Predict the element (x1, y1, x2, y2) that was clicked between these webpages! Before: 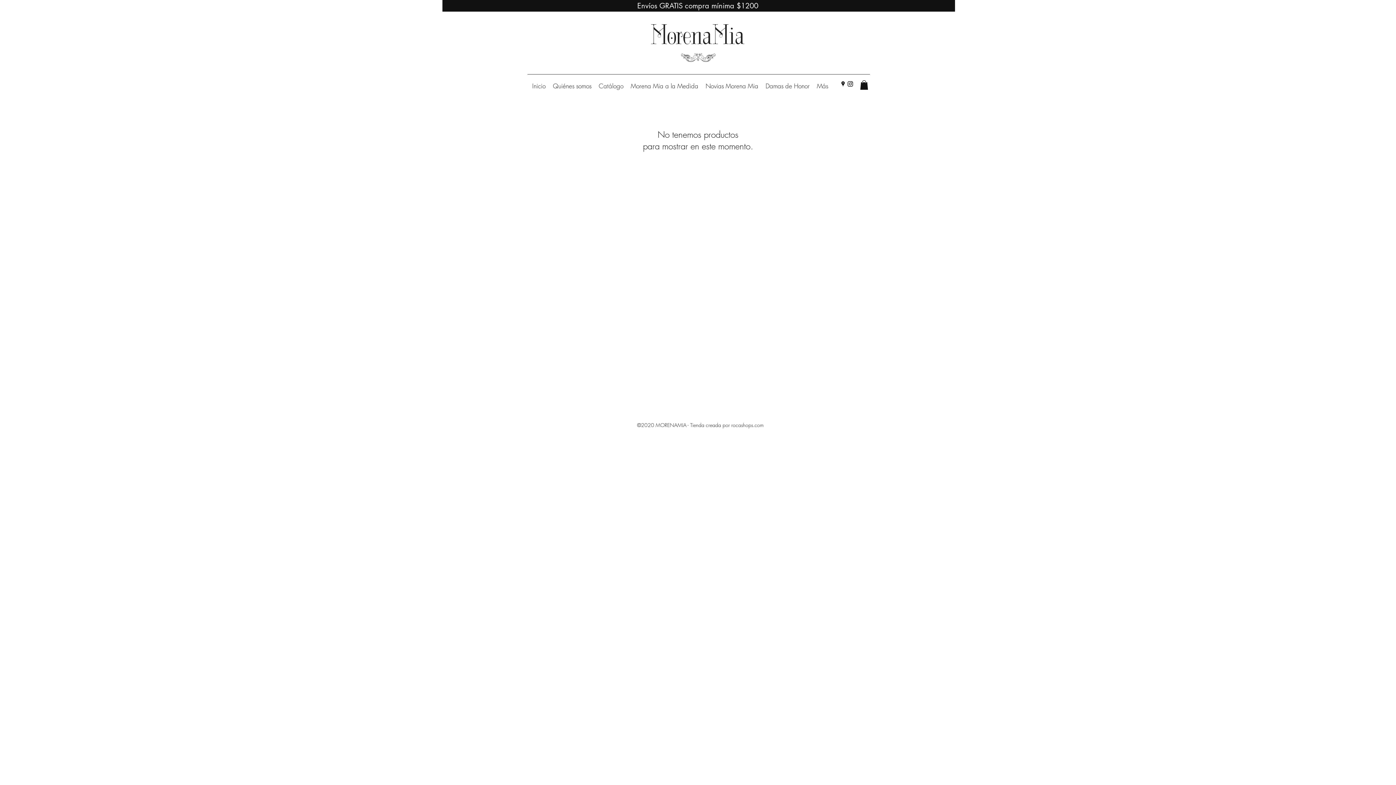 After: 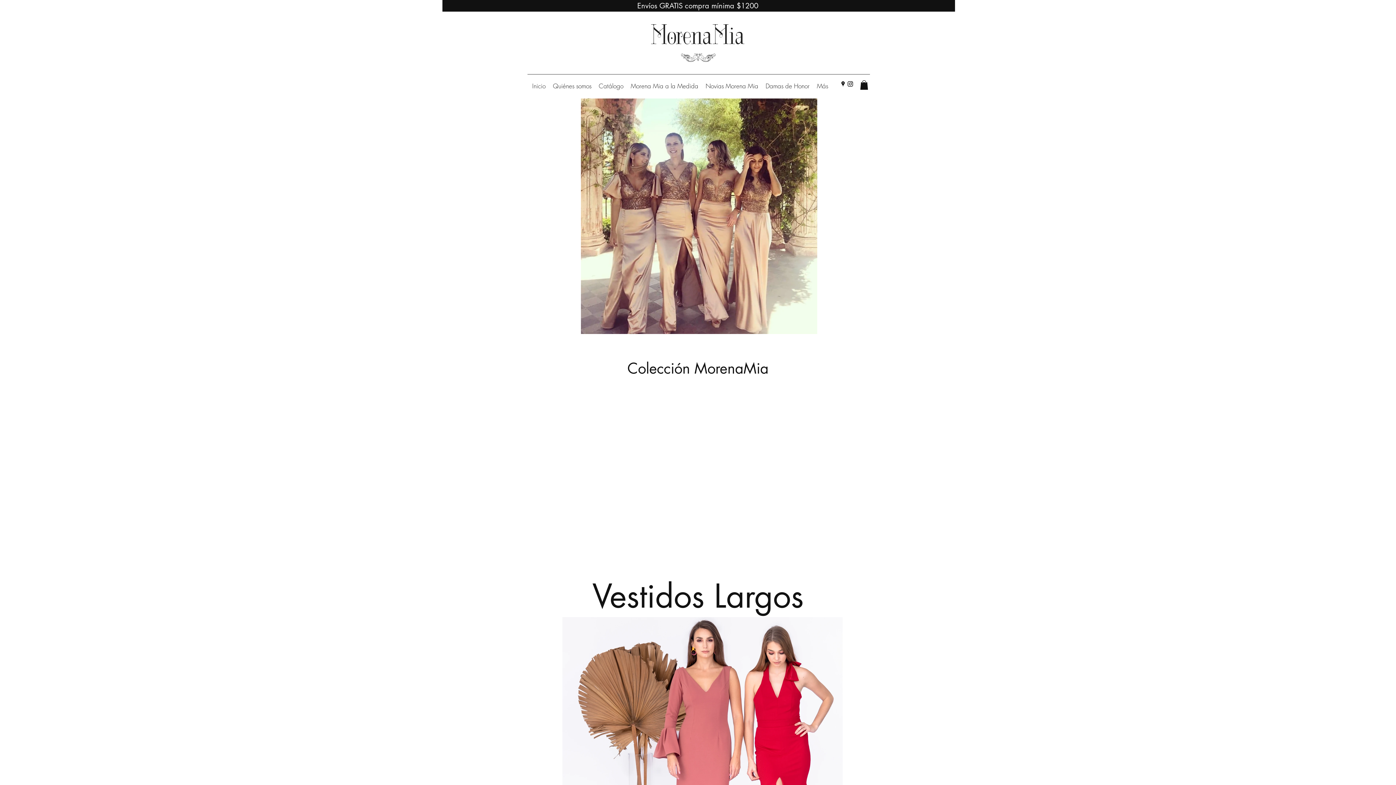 Action: bbox: (642, 17, 755, 68)